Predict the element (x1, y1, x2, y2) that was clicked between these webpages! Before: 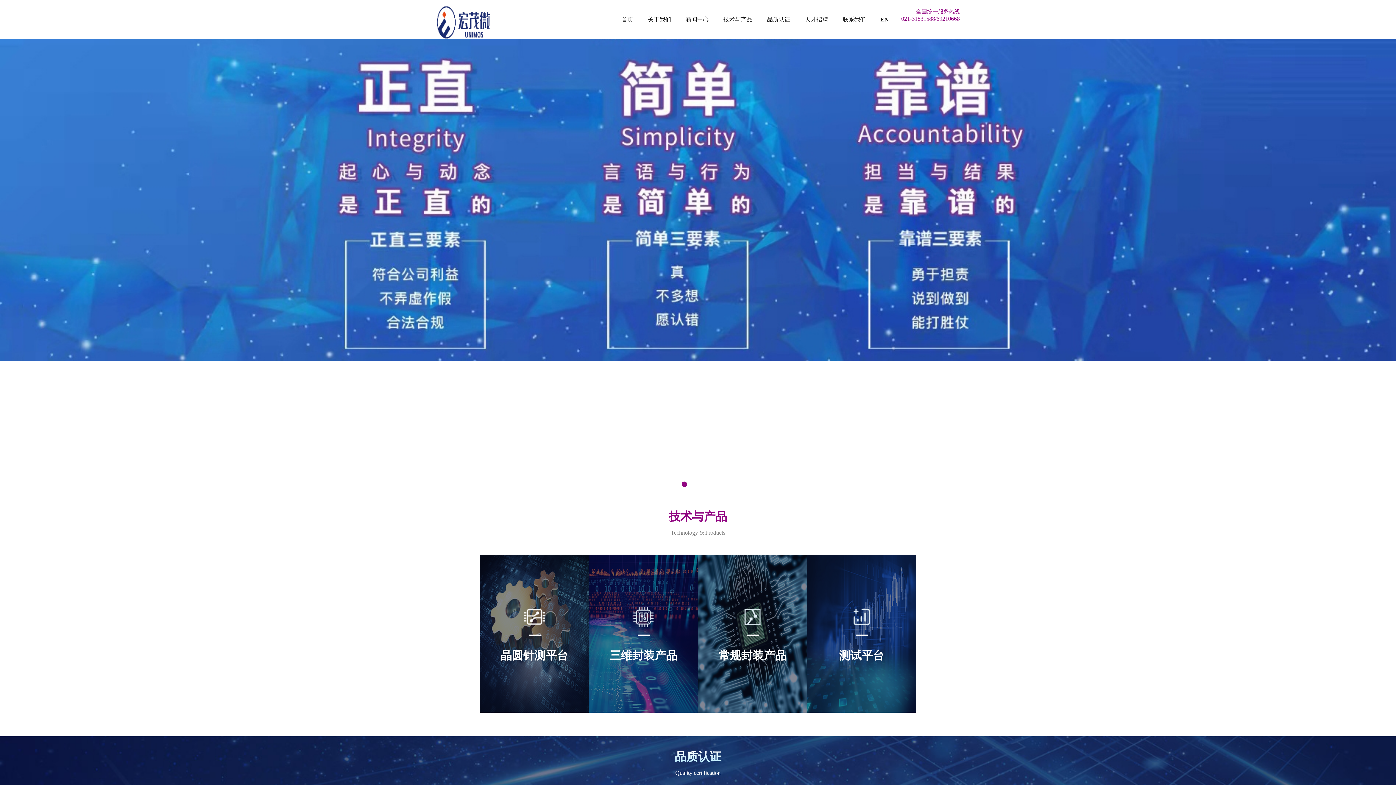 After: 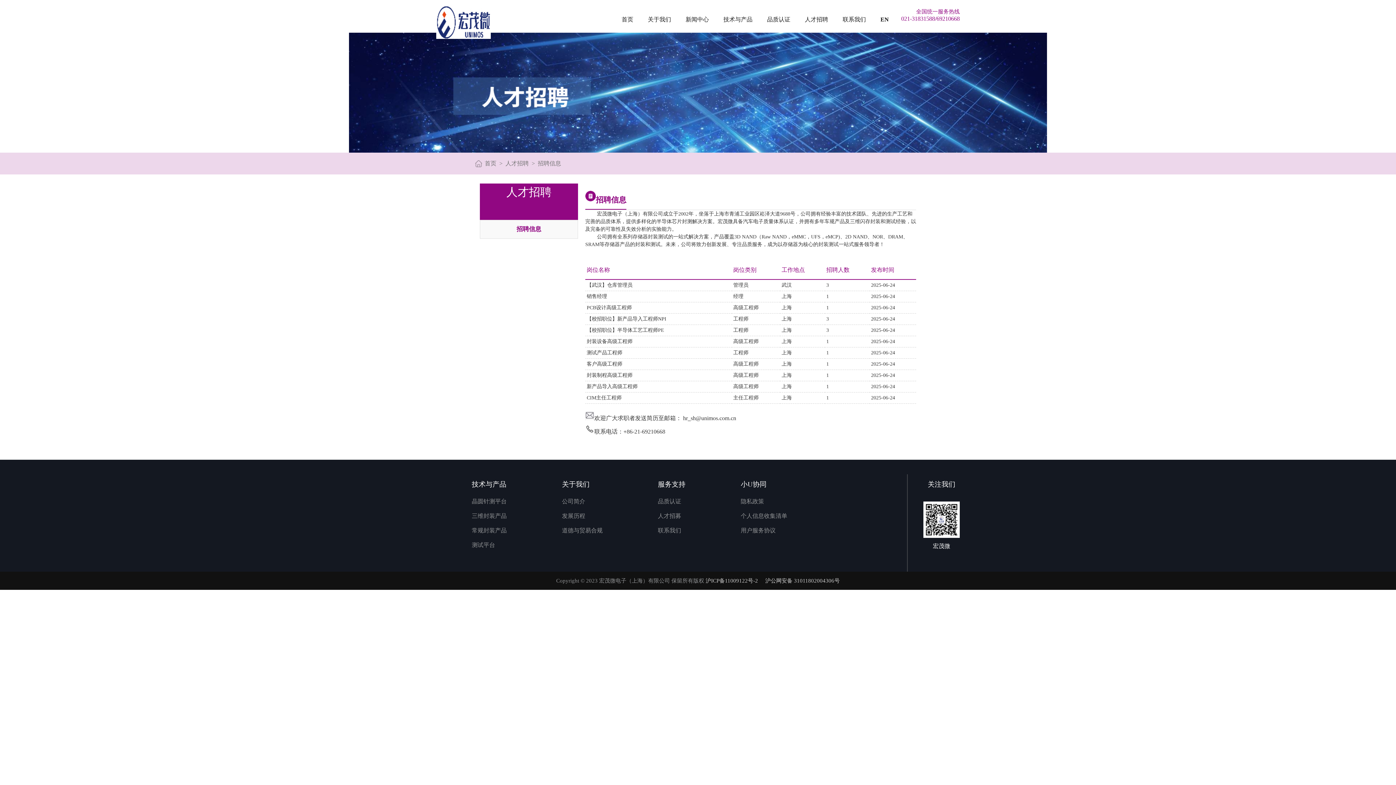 Action: bbox: (805, 16, 828, 22) label: 人才招聘